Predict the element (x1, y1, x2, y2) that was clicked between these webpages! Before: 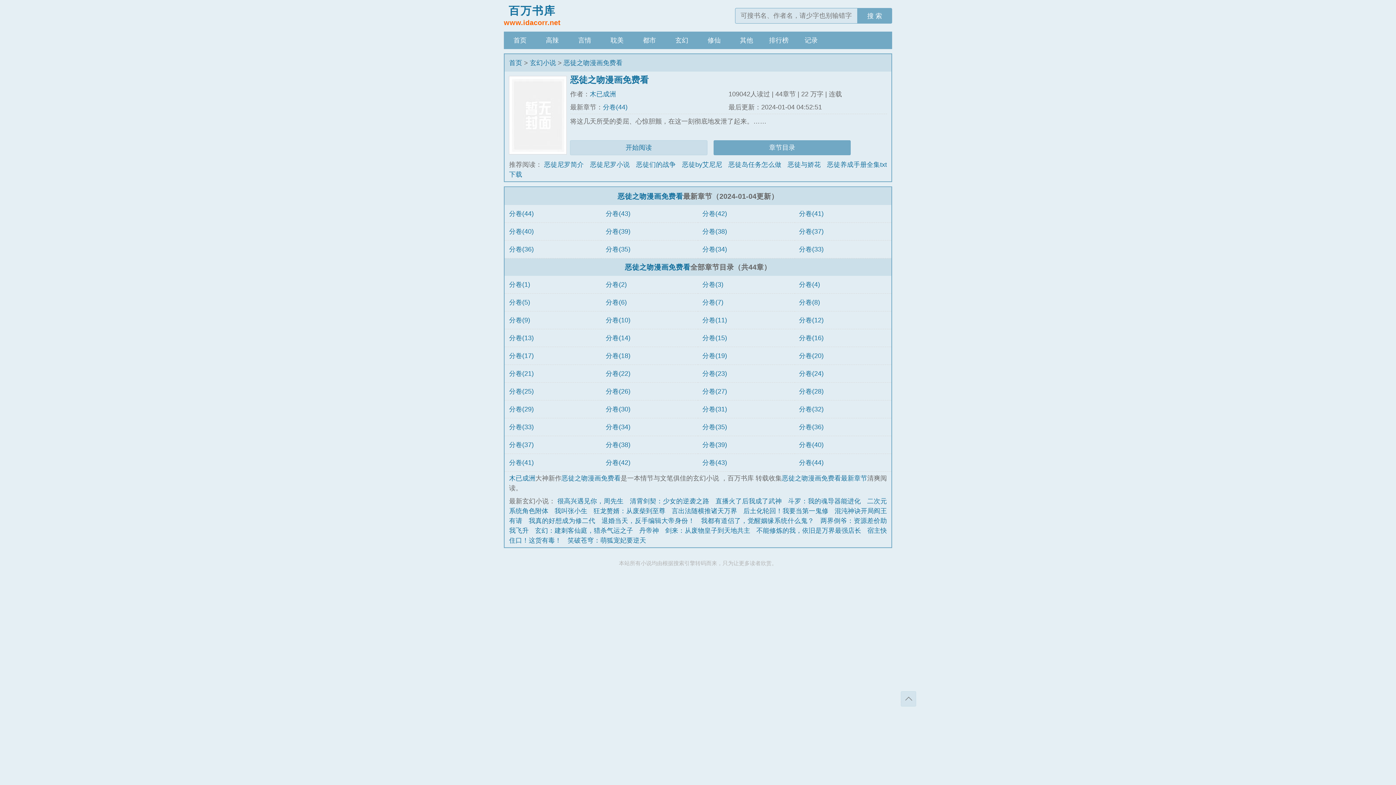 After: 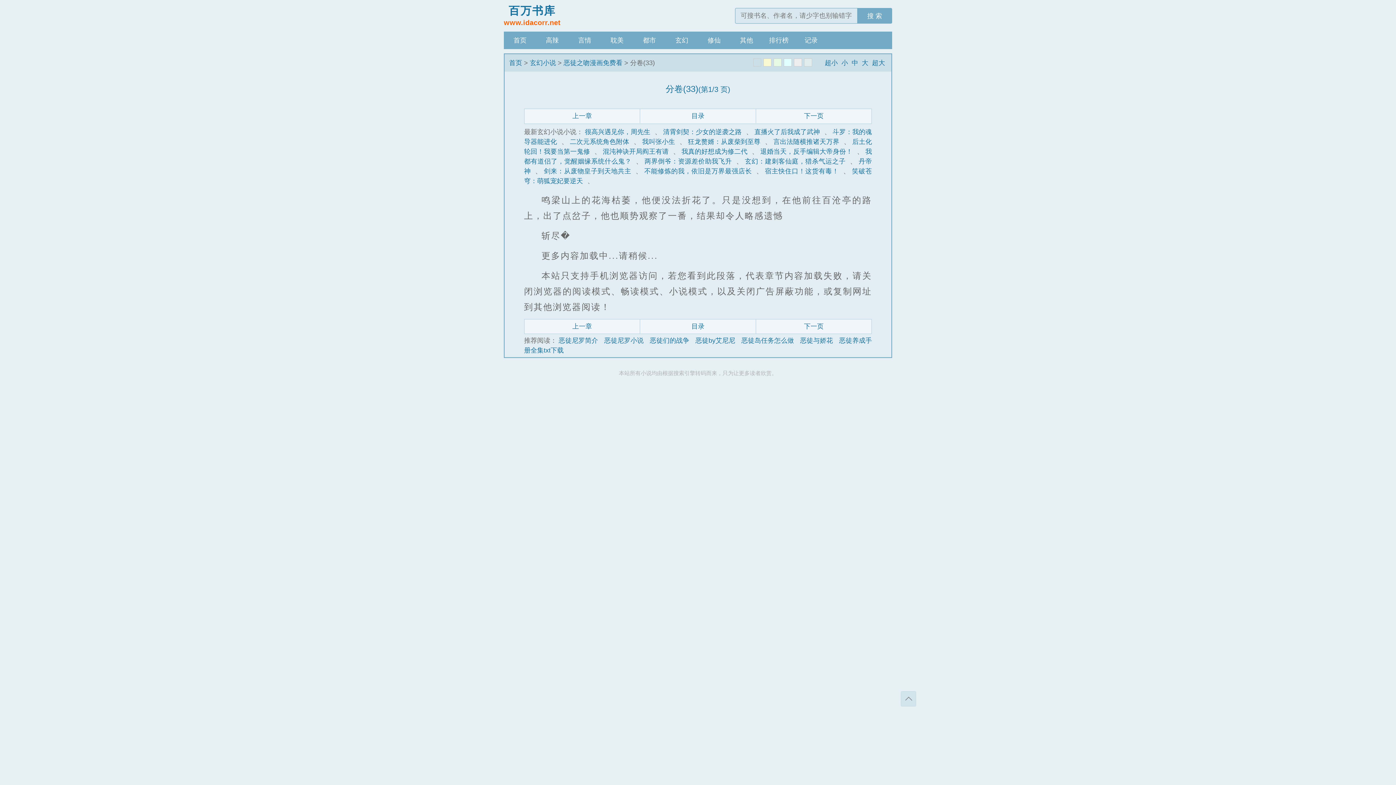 Action: label: 分卷(33) bbox: (799, 245, 823, 252)